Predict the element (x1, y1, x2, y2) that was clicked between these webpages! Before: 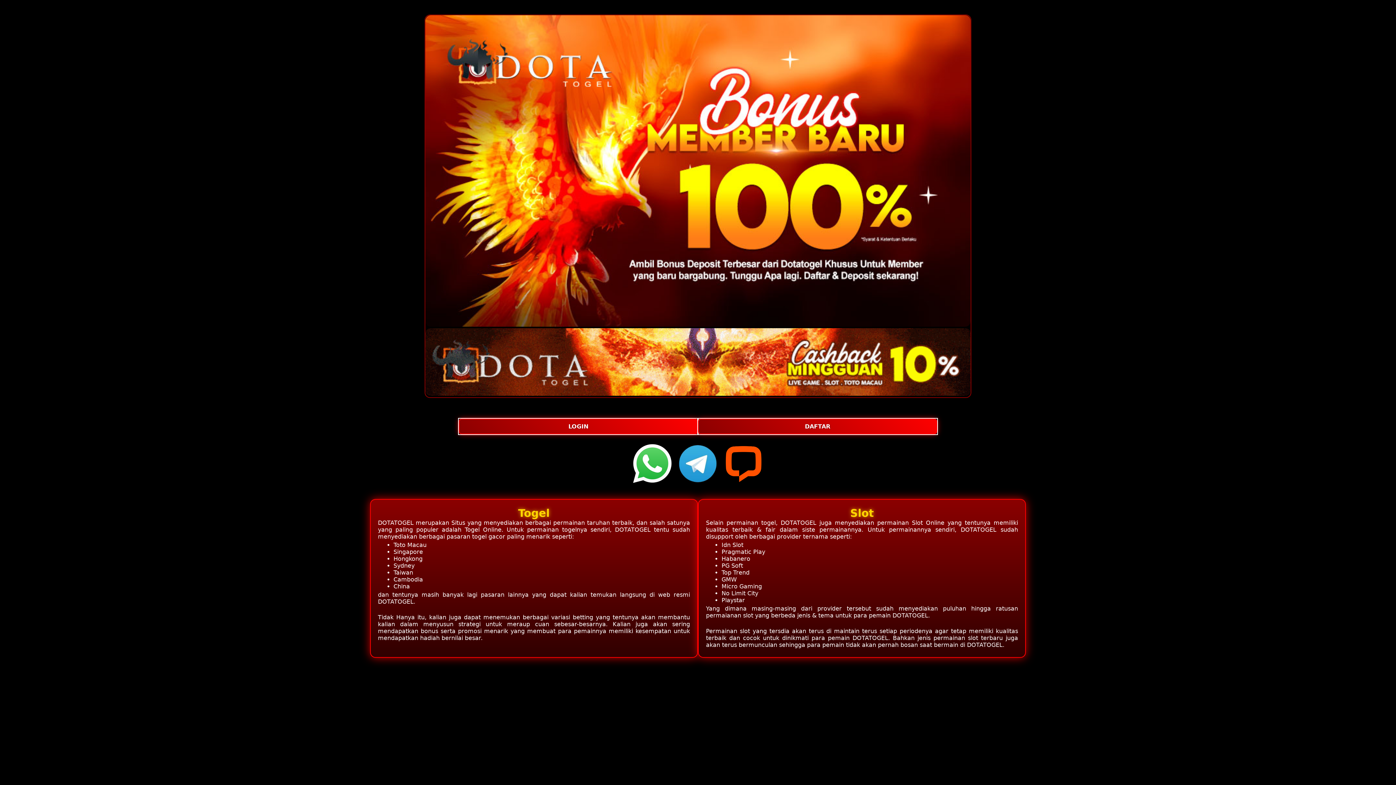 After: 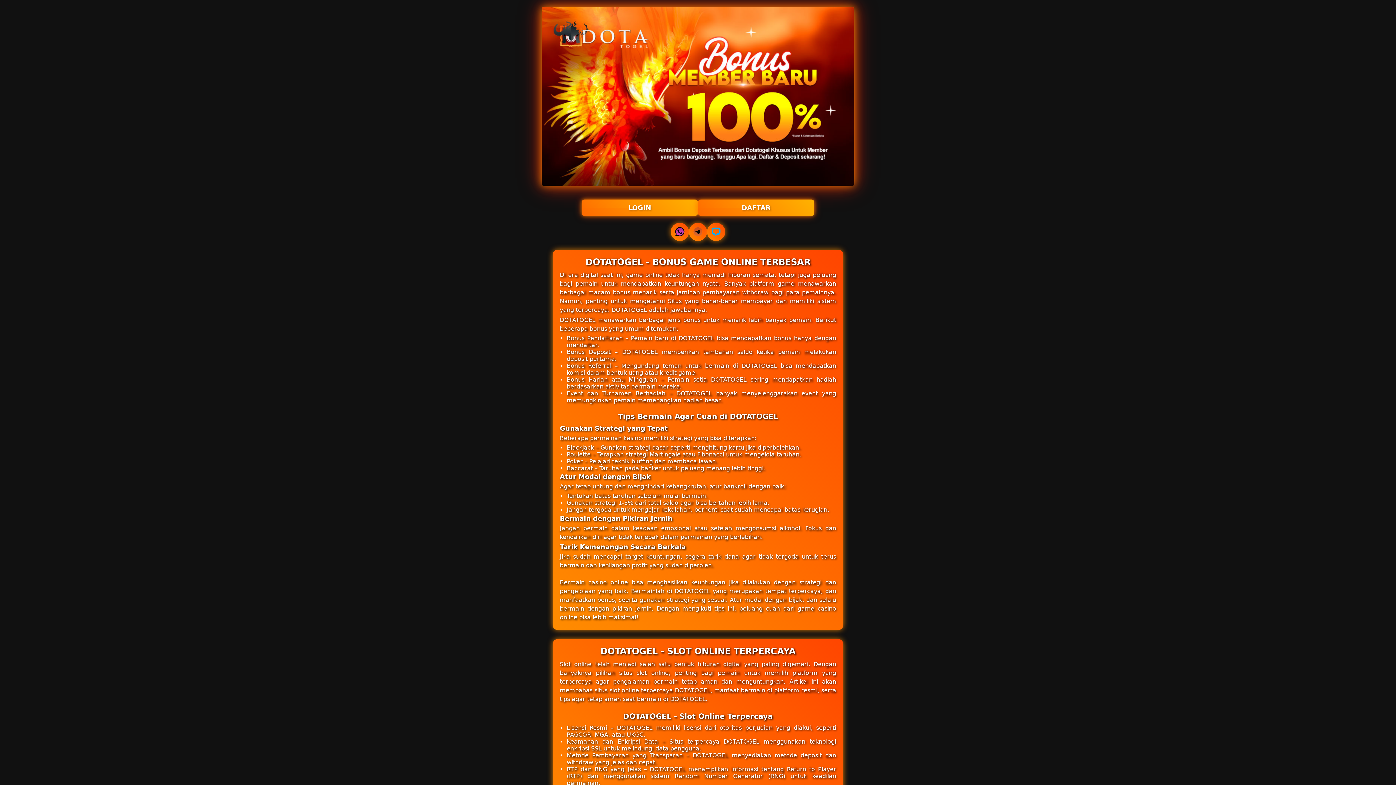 Action: bbox: (425, 321, 970, 397) label:  